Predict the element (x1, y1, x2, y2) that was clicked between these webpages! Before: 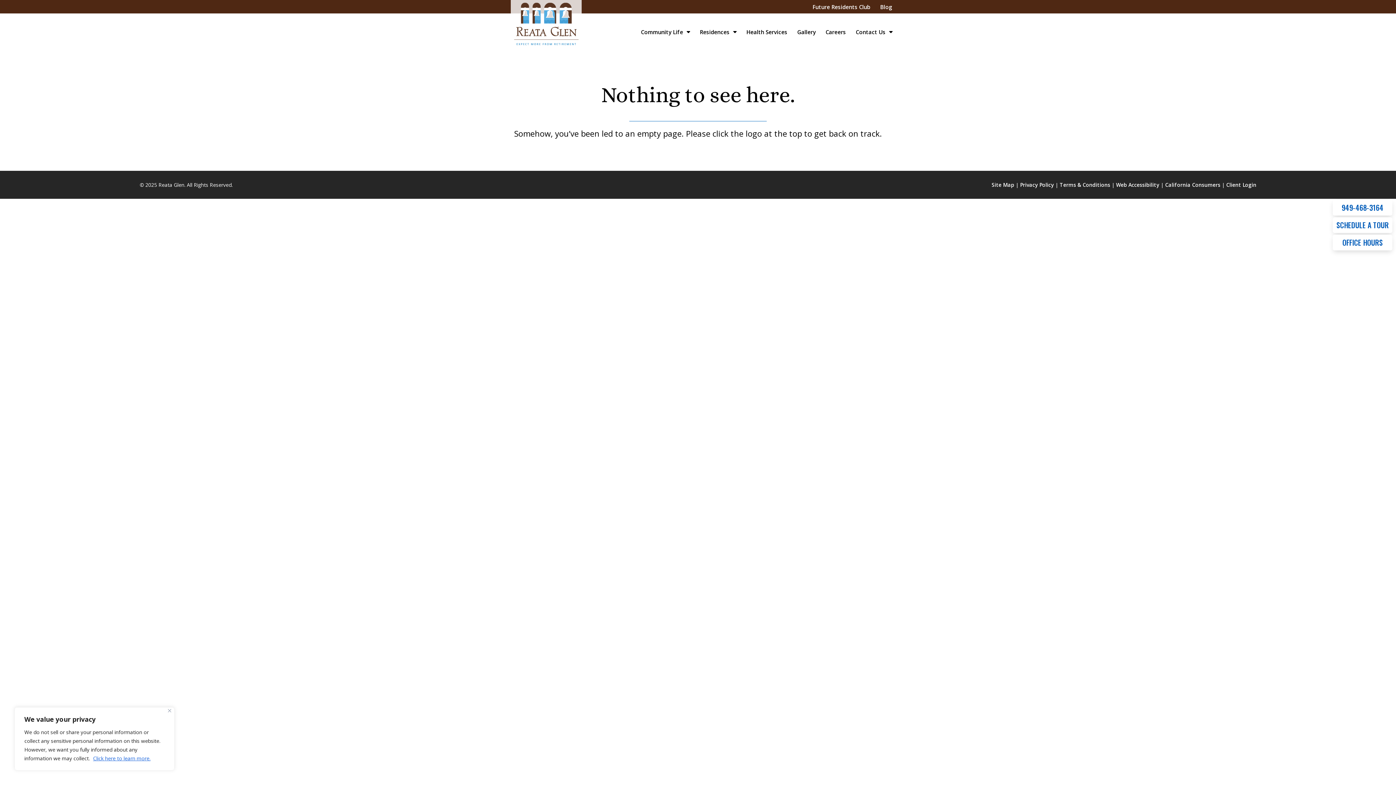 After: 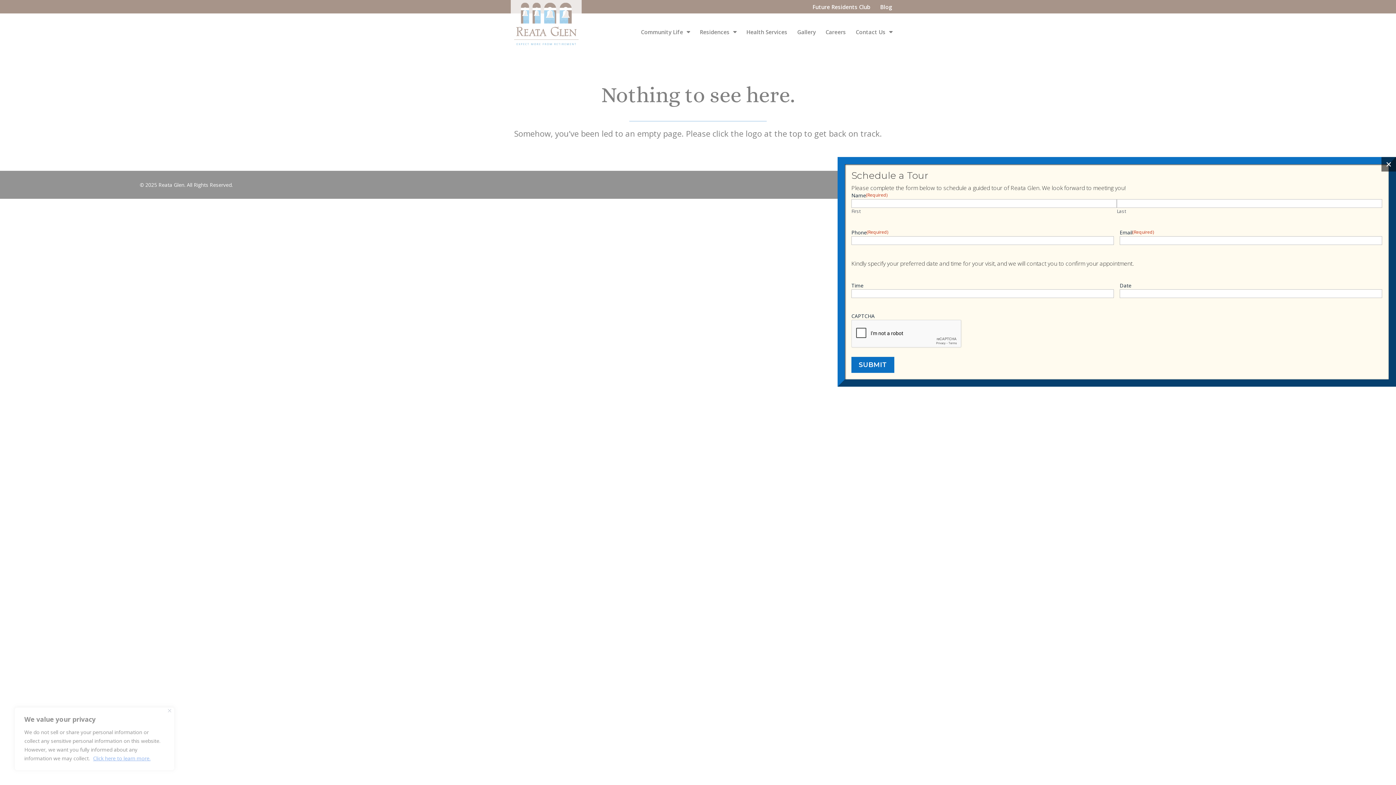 Action: label: SCHEDULE A TOUR bbox: (1336, 219, 1389, 230)